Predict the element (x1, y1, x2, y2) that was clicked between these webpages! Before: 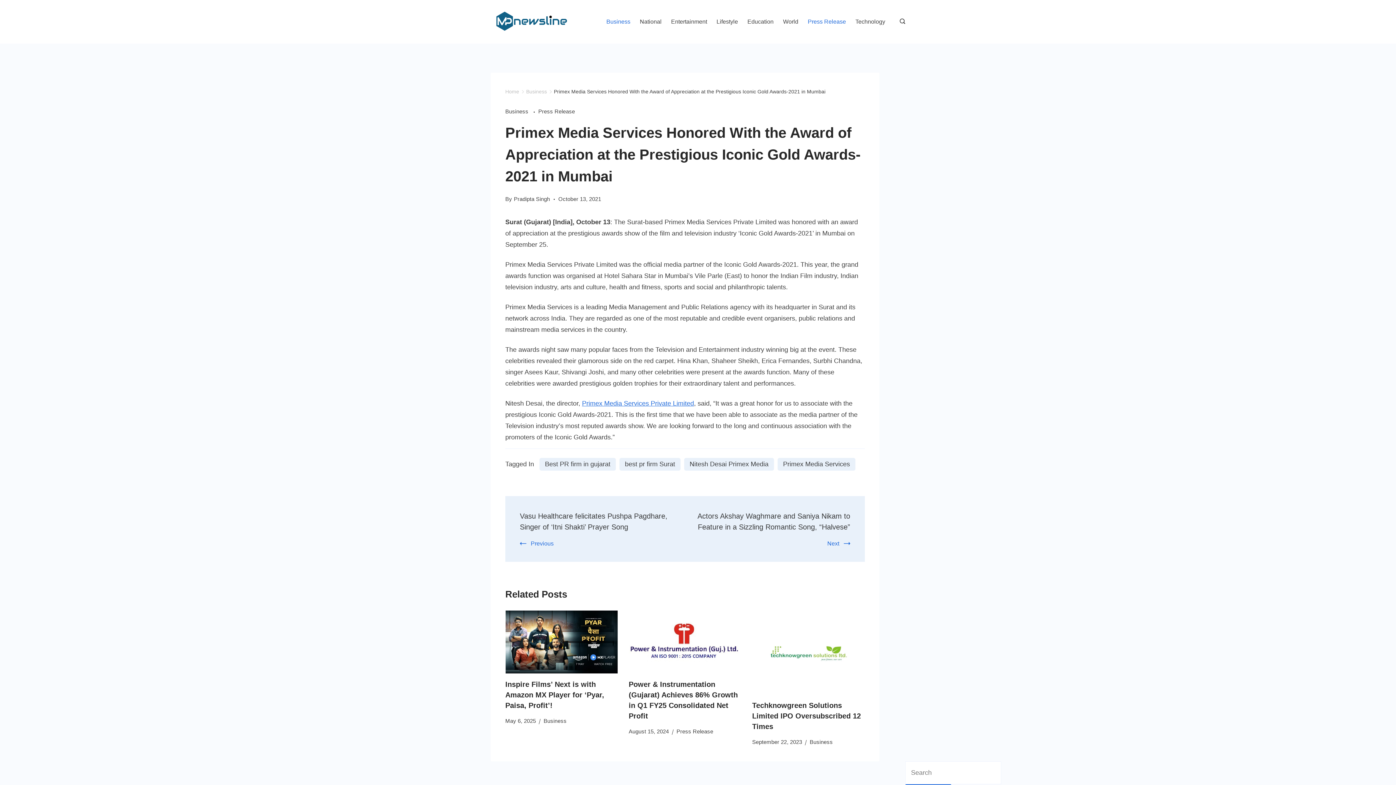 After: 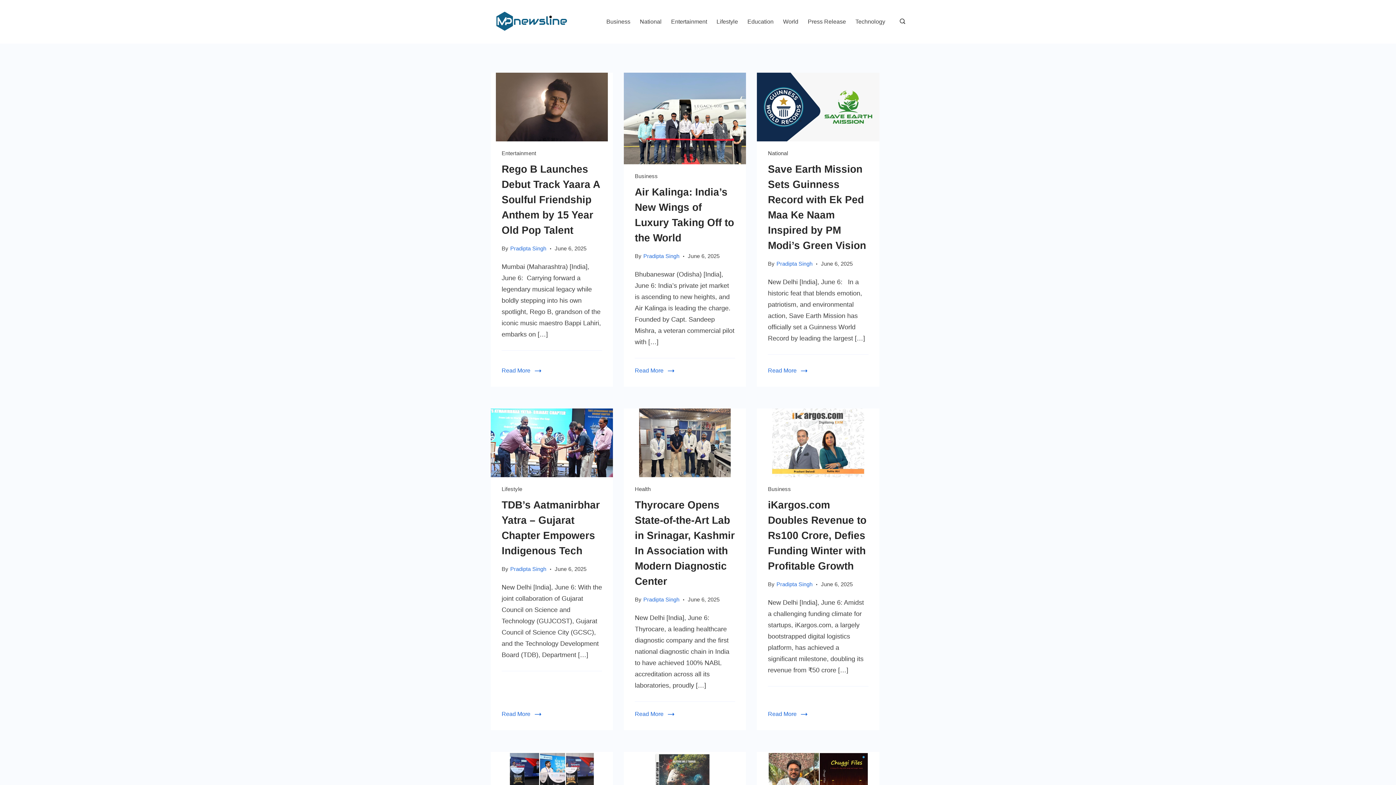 Action: bbox: (505, 88, 519, 94) label: Home